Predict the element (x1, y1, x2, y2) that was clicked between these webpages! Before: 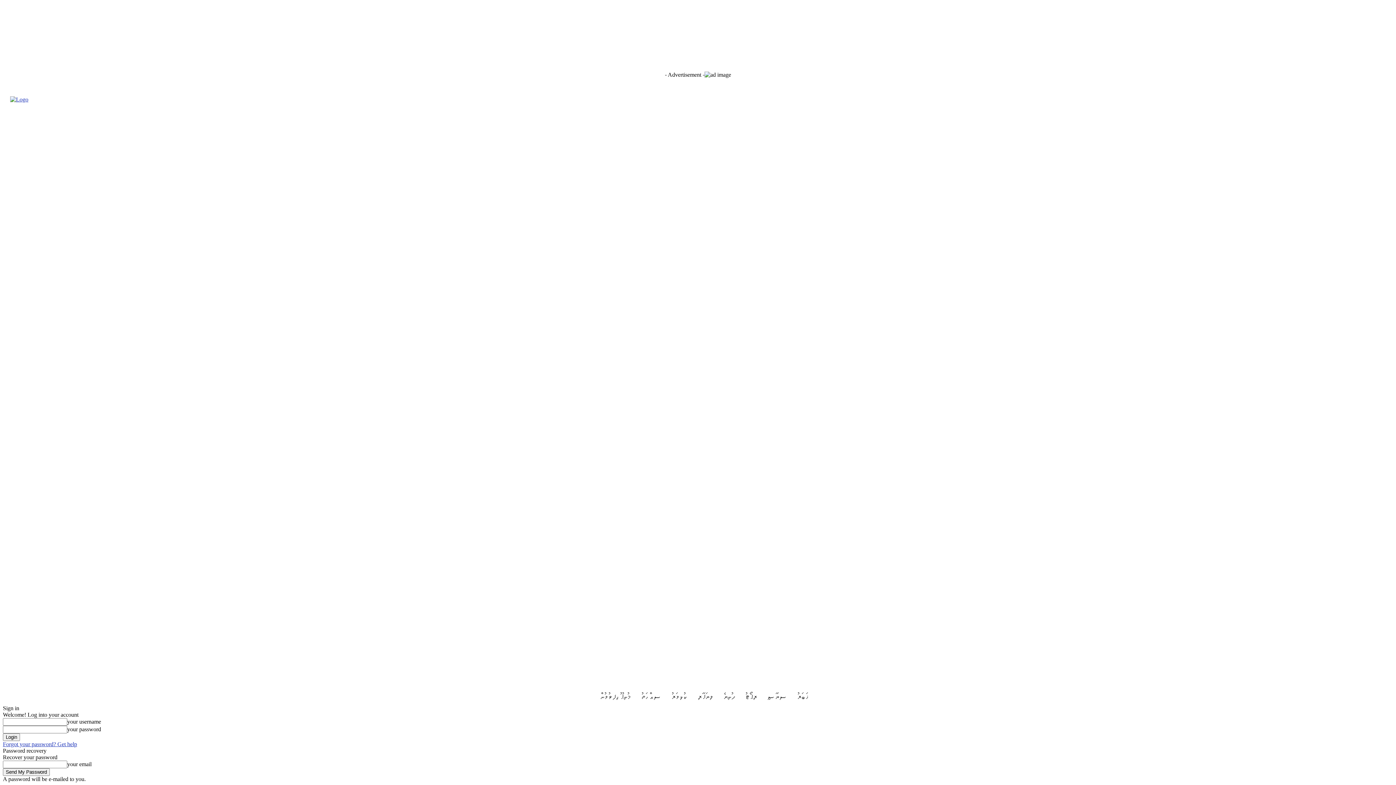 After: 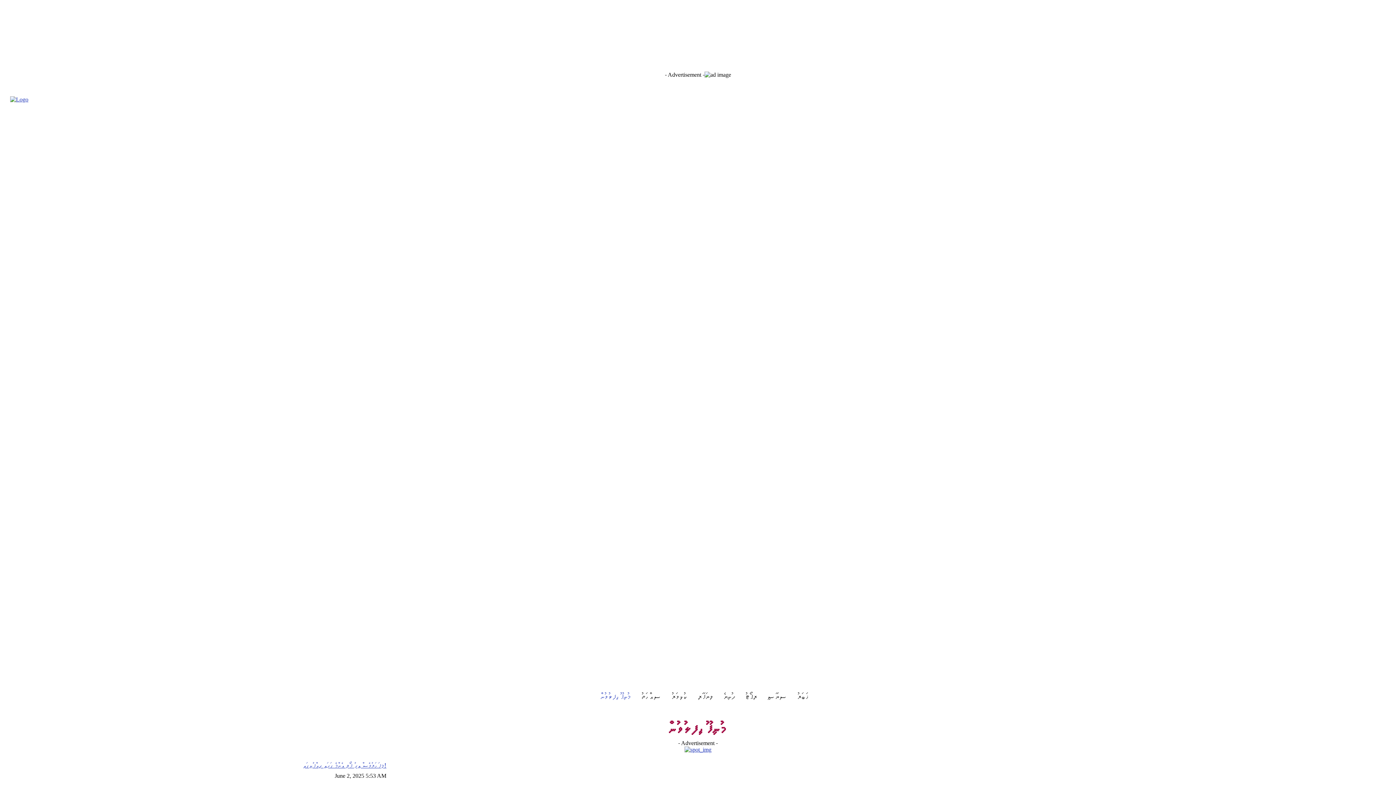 Action: bbox: (595, 688, 636, 705) label: މުނިފޫހިފިލުވުން